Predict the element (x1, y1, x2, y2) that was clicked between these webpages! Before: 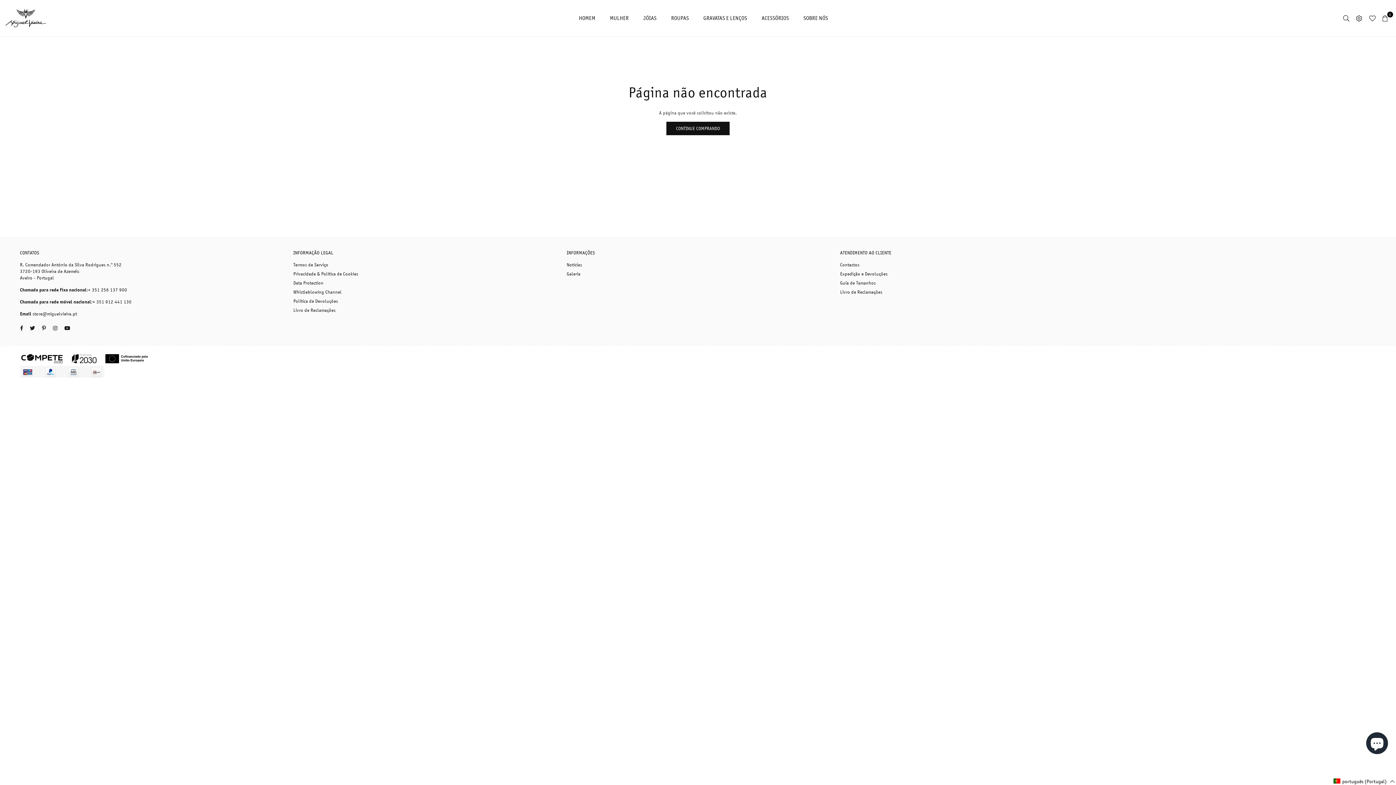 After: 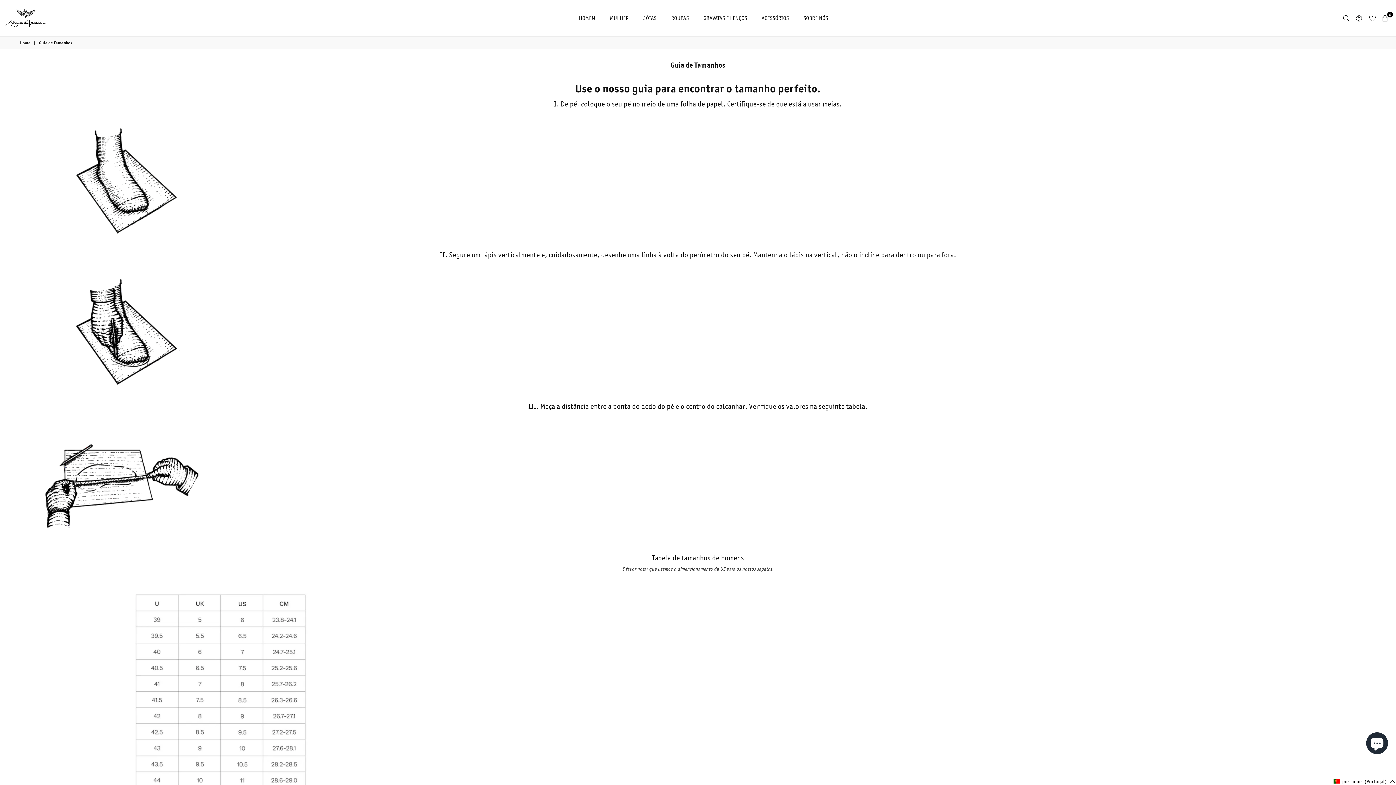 Action: label: Guia de Tamanhos bbox: (840, 280, 876, 285)